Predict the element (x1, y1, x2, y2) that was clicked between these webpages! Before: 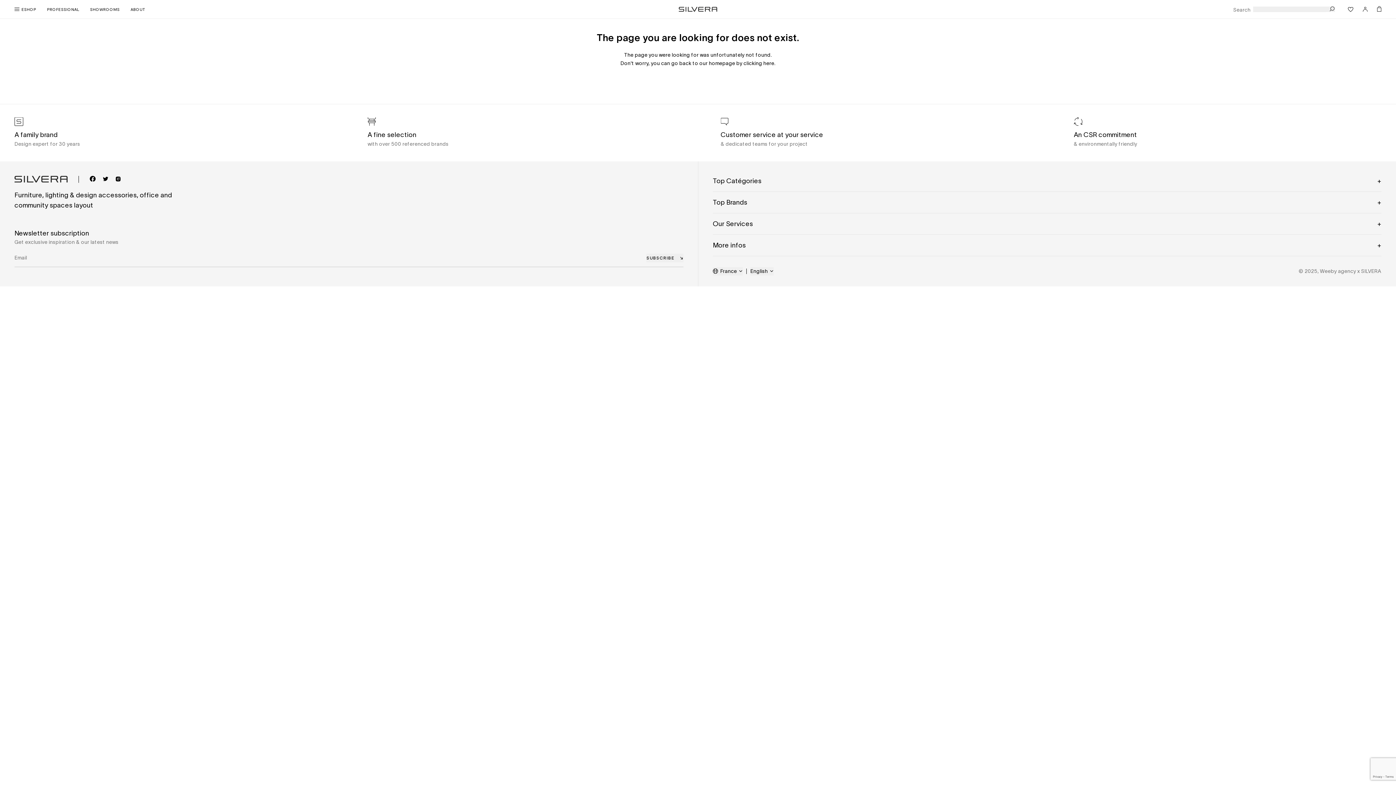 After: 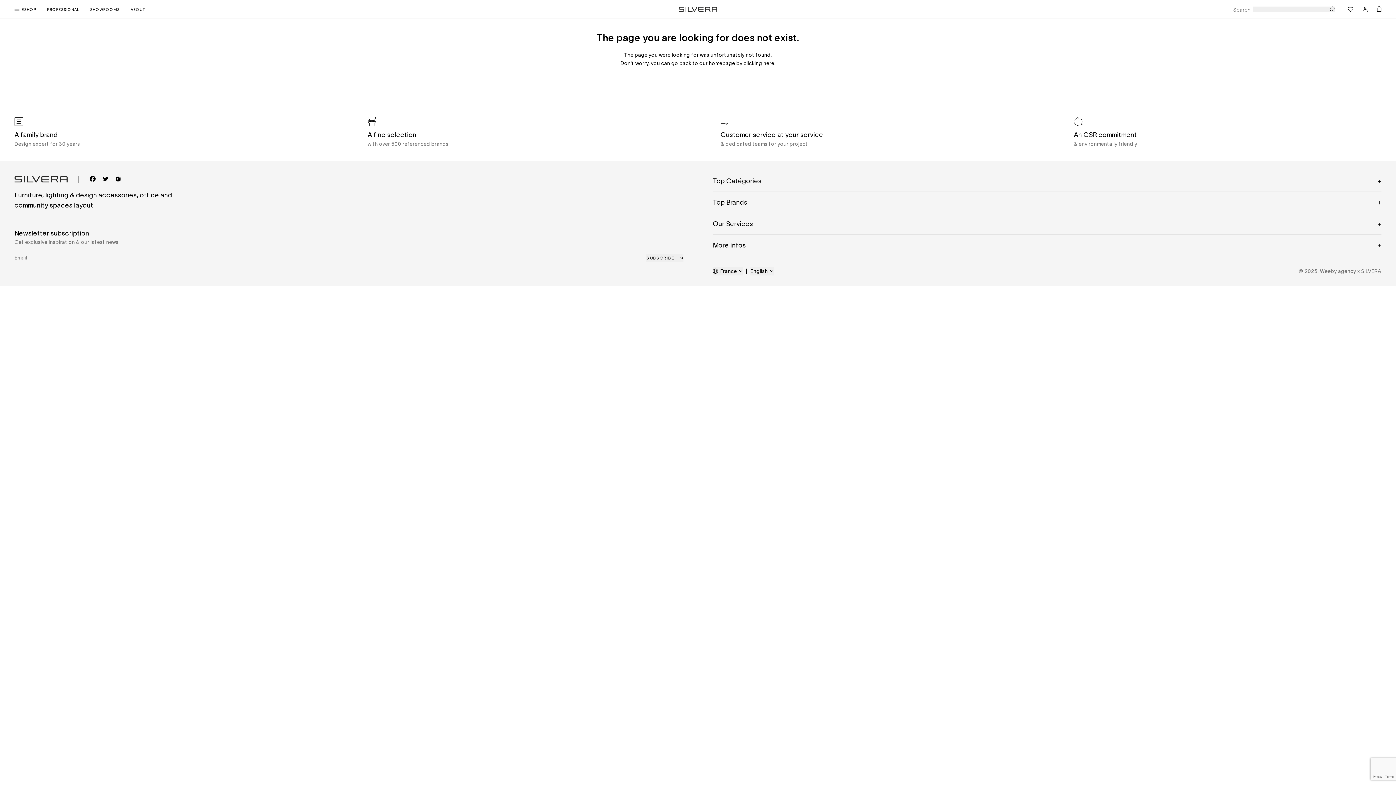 Action: bbox: (1320, 268, 1356, 274) label: Weeby agency